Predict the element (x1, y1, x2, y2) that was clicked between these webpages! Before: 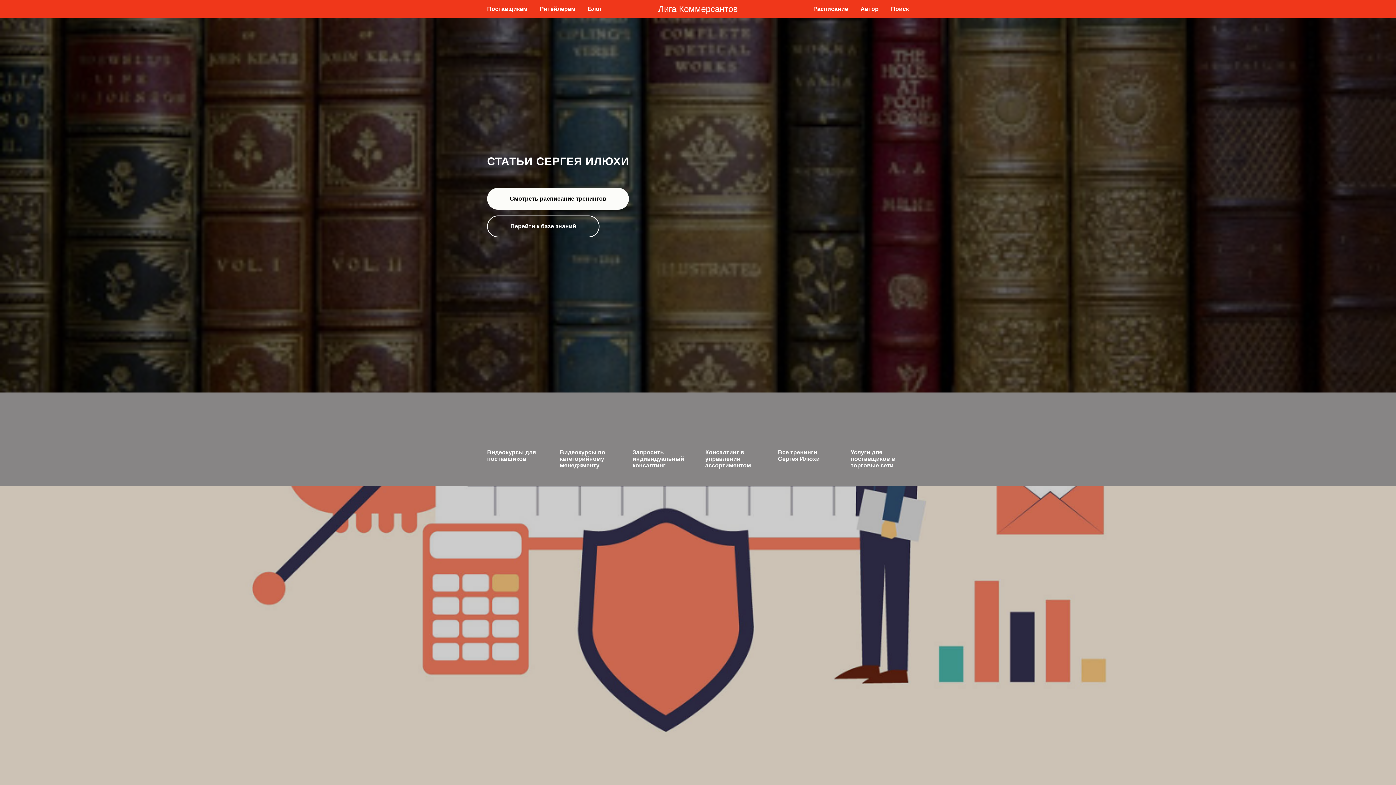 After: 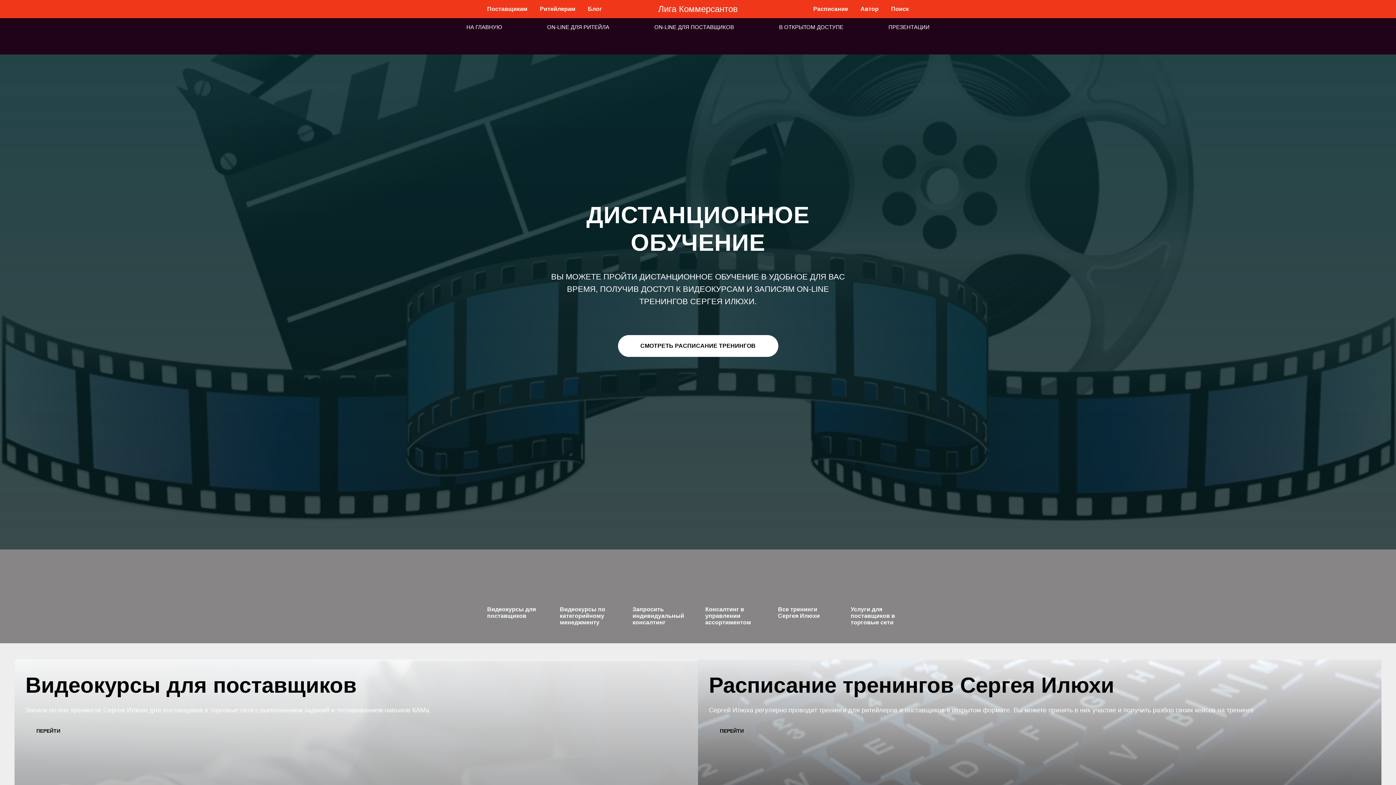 Action: label: Перейти к базе знаний bbox: (487, 215, 599, 237)